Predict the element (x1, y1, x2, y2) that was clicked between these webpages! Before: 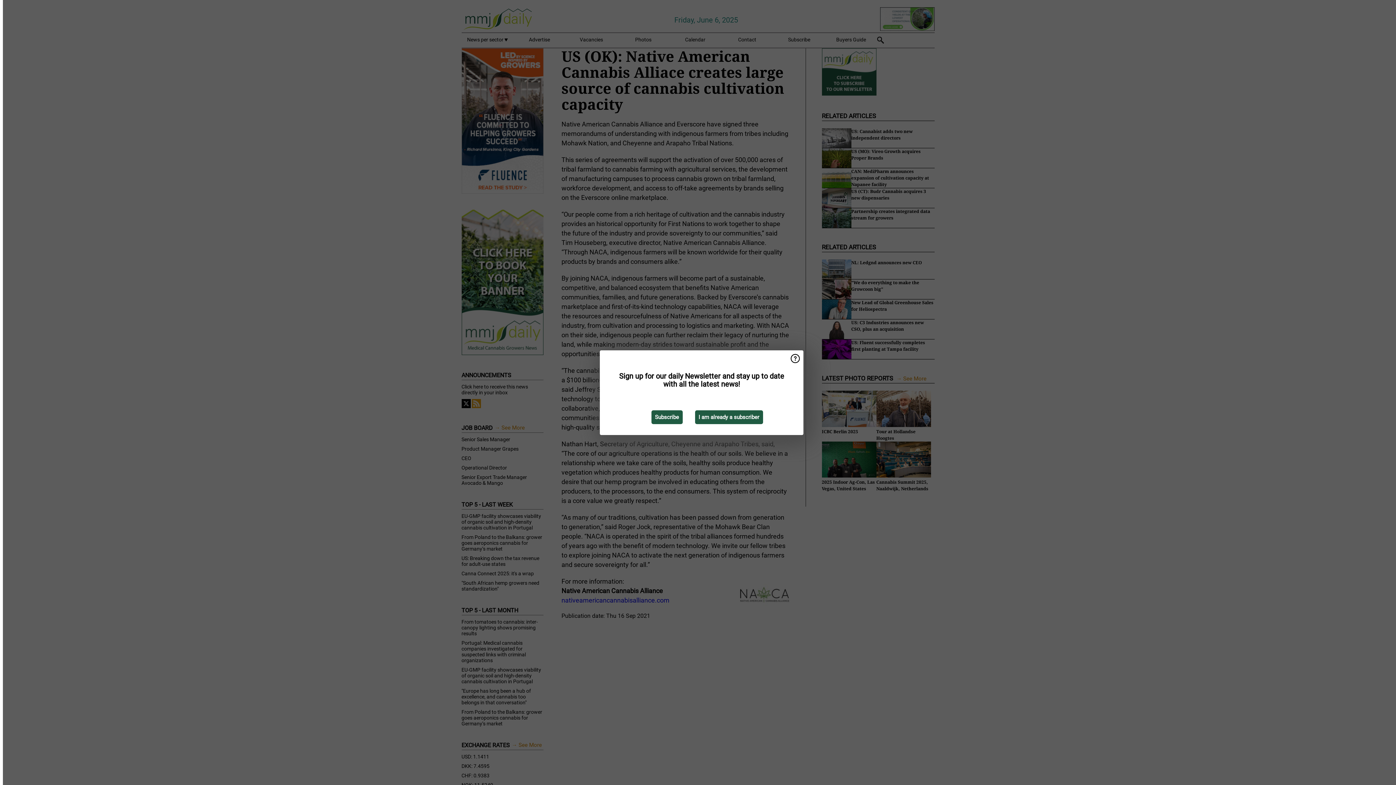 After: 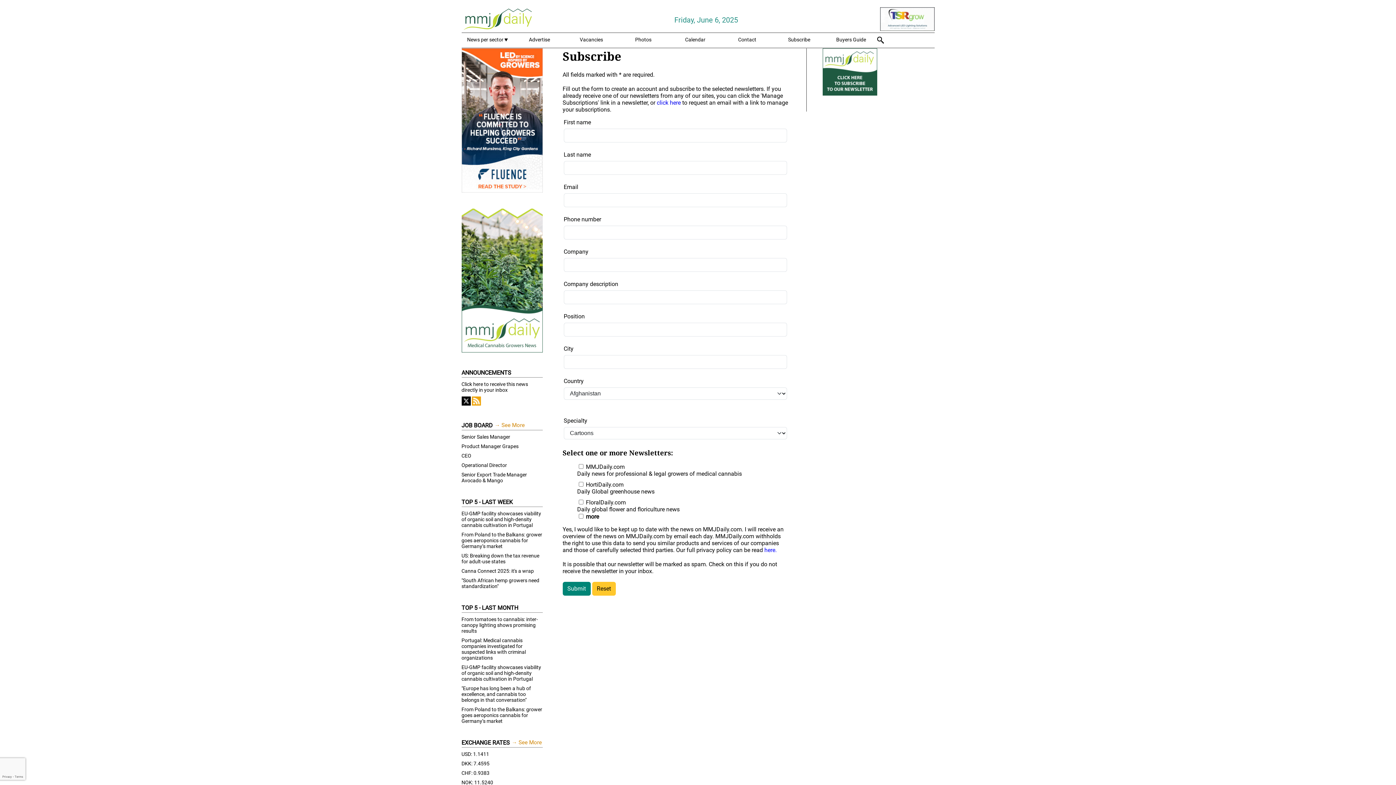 Action: label: Subscribe bbox: (651, 410, 682, 424)